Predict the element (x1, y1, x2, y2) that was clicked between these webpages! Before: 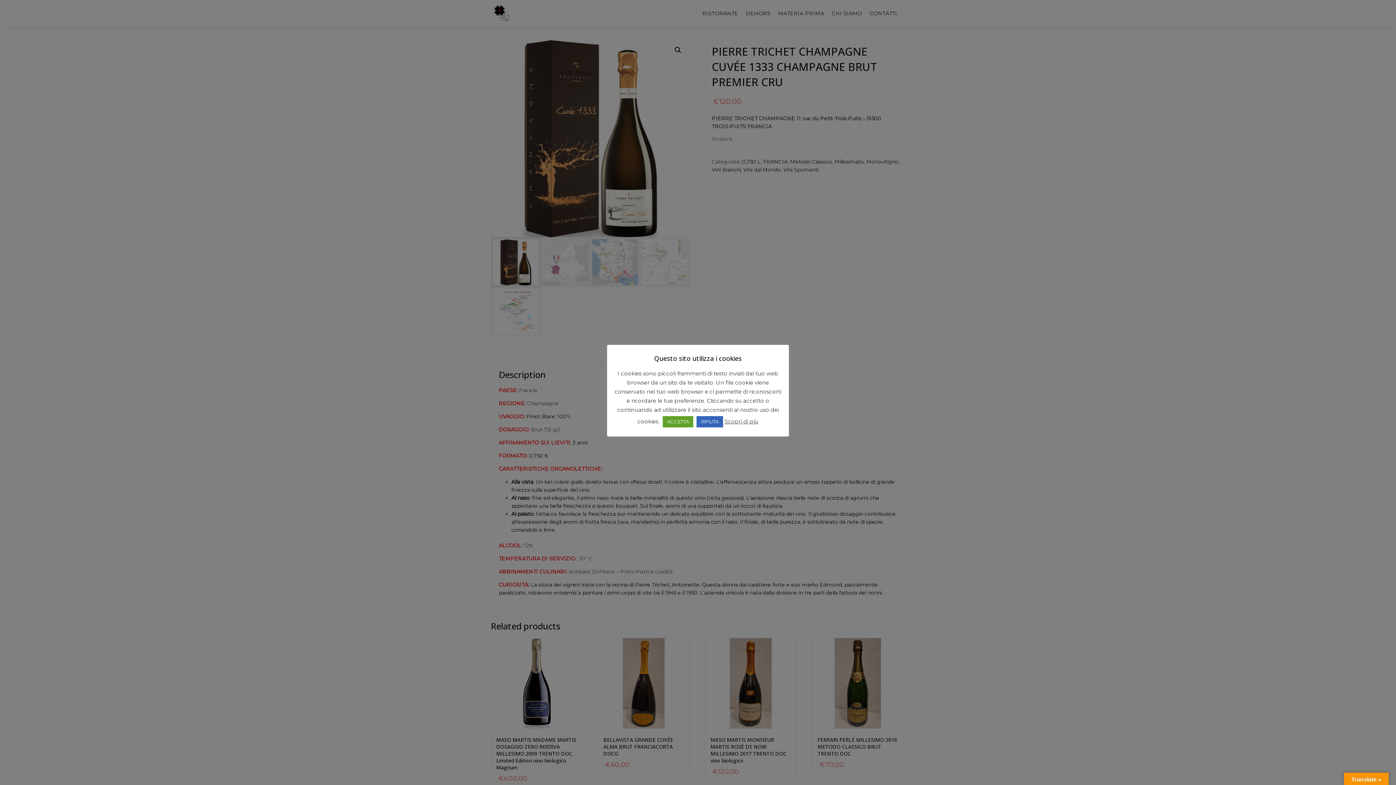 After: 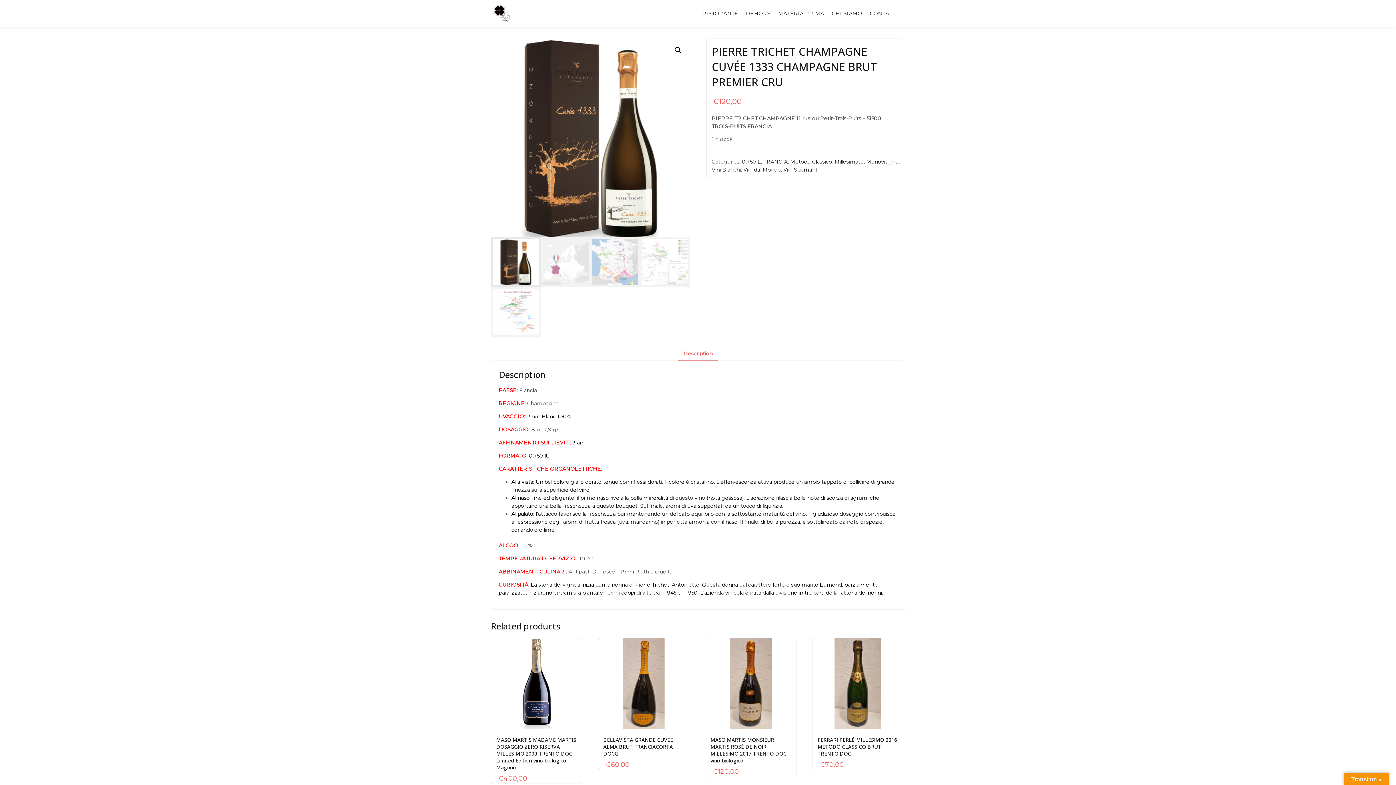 Action: label: RIFIUTA bbox: (696, 416, 723, 427)